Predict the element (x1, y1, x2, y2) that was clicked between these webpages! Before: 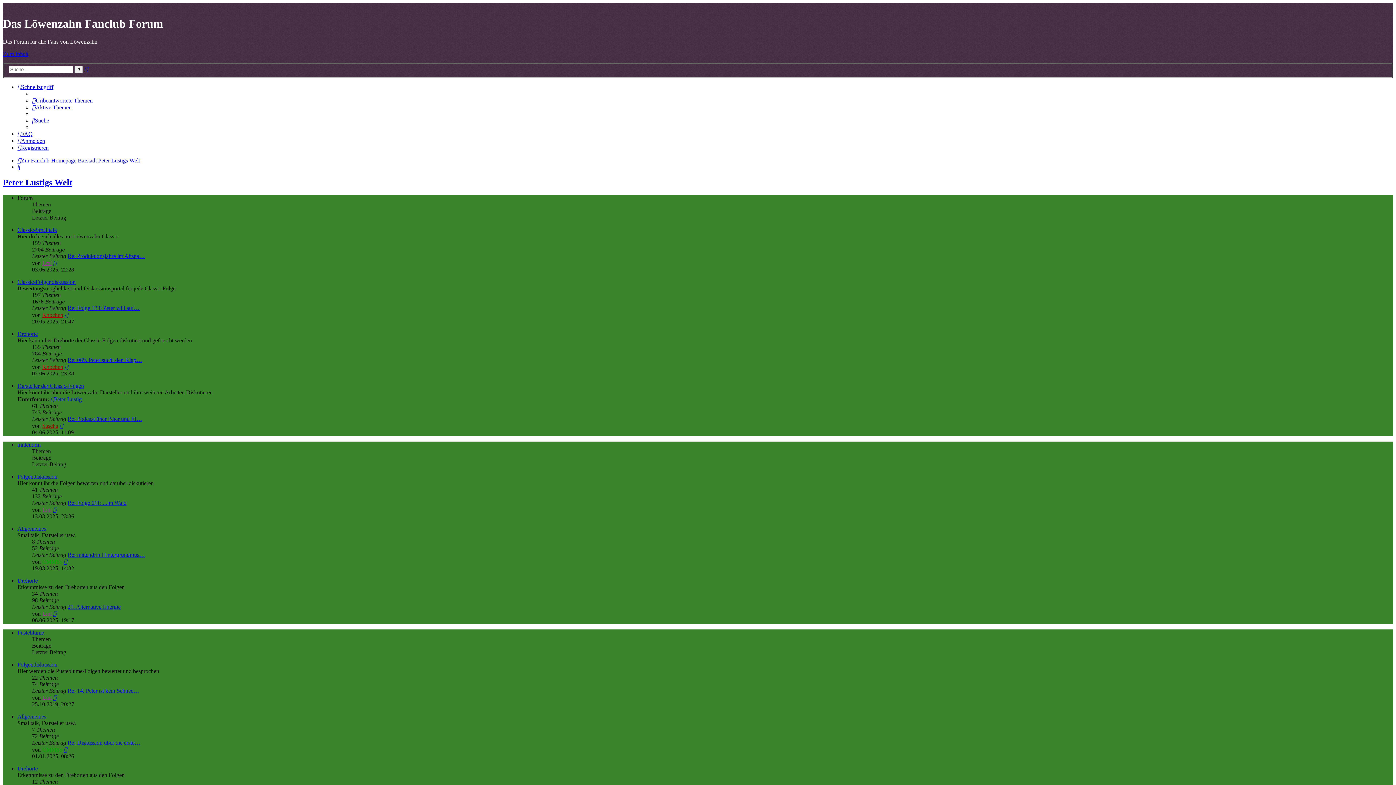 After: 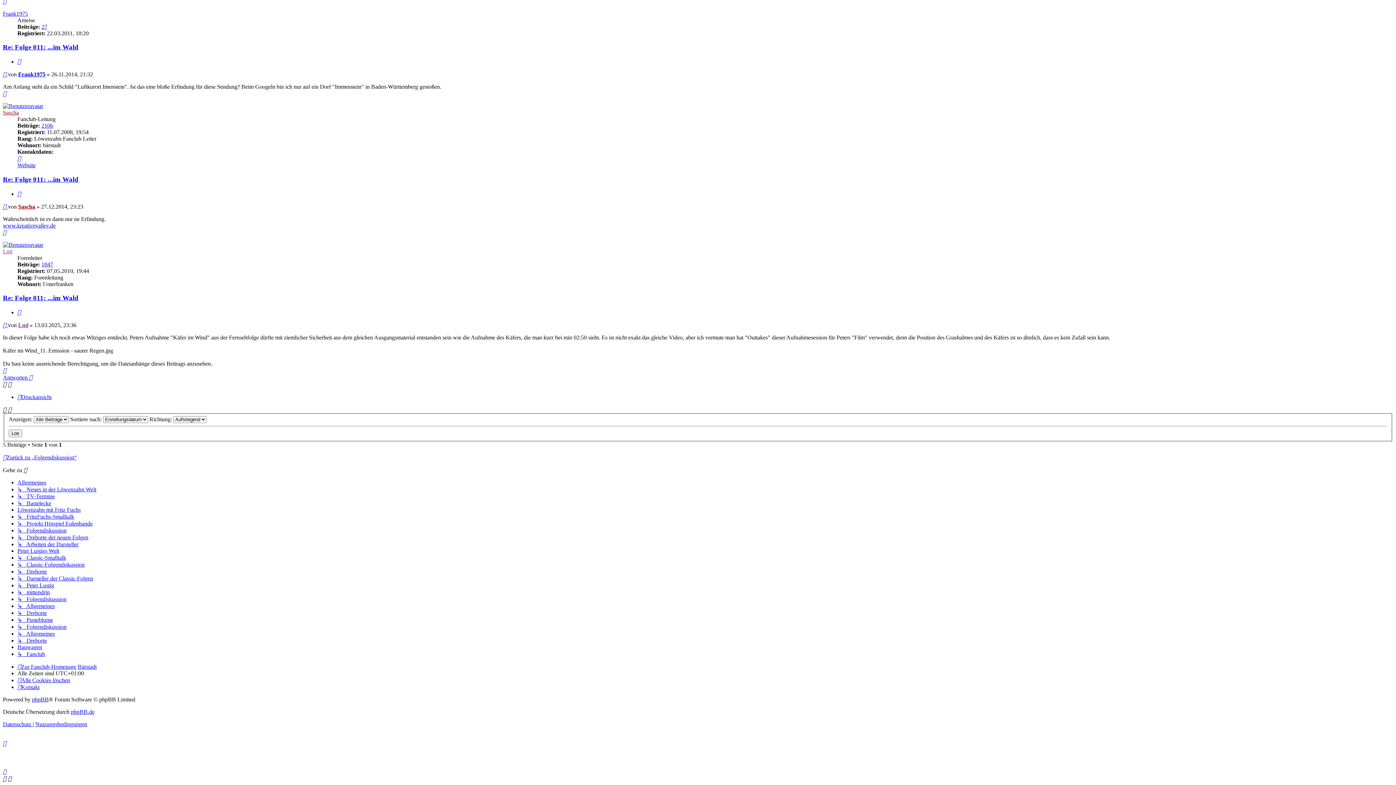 Action: bbox: (67, 500, 126, 506) label: Re: Folge 011: ...im Wald